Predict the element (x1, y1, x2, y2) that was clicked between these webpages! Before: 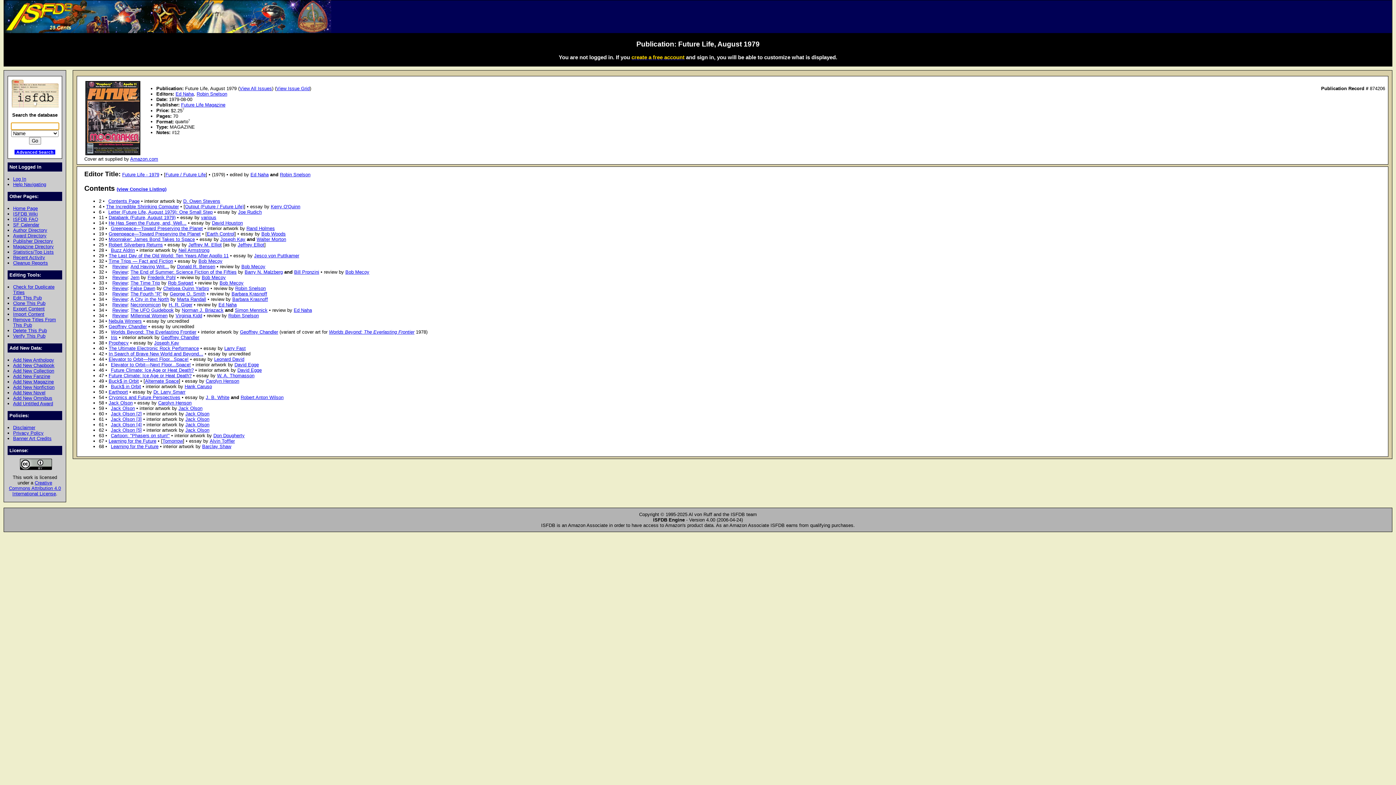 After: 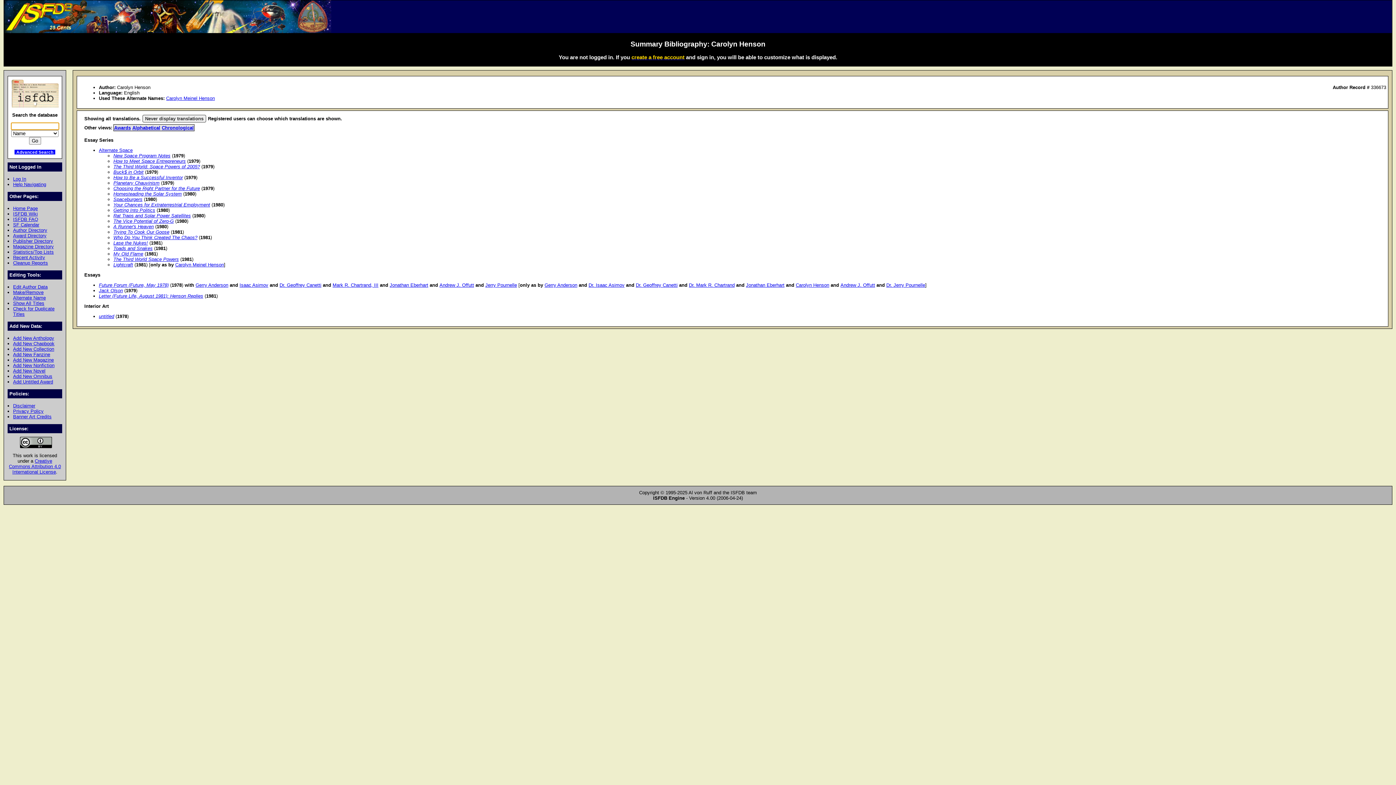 Action: bbox: (158, 400, 191, 405) label: Carolyn Henson